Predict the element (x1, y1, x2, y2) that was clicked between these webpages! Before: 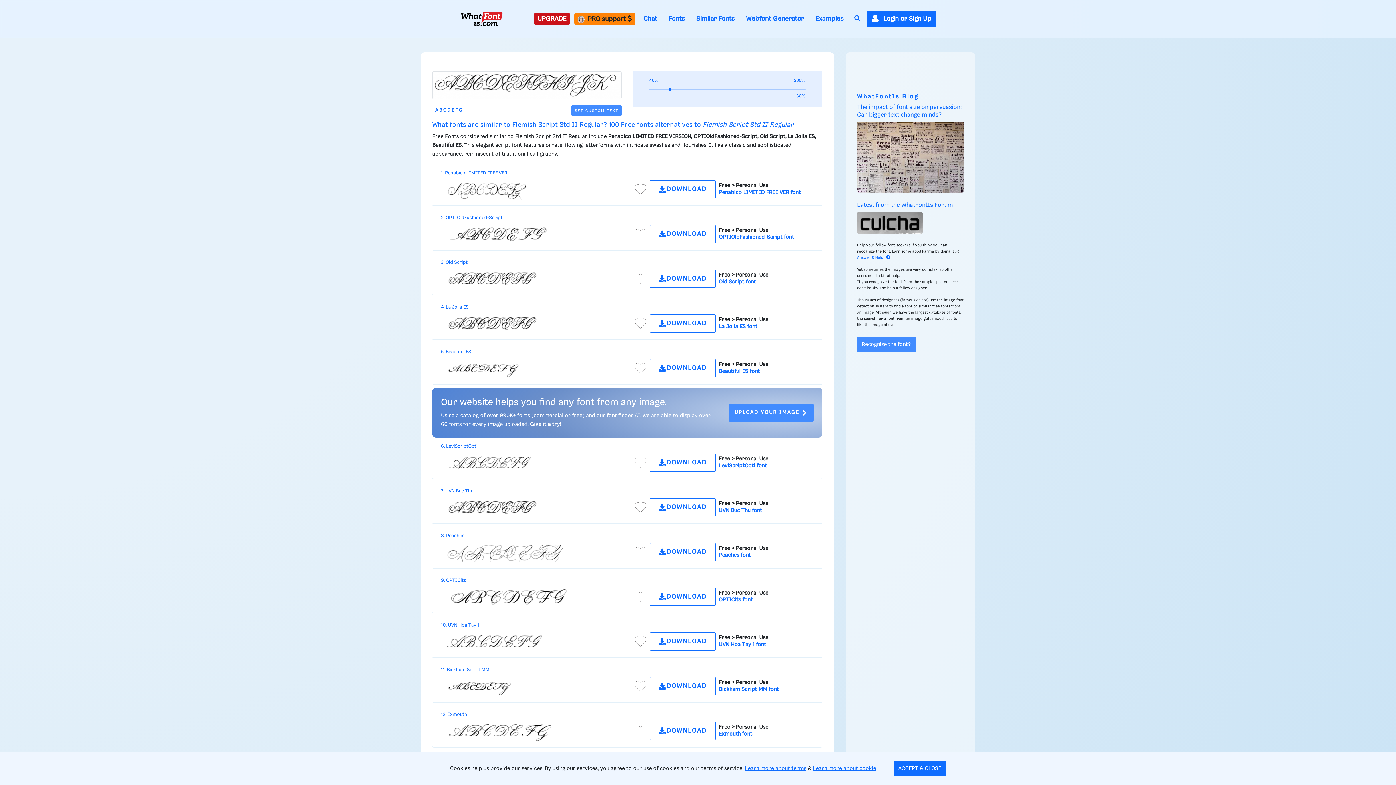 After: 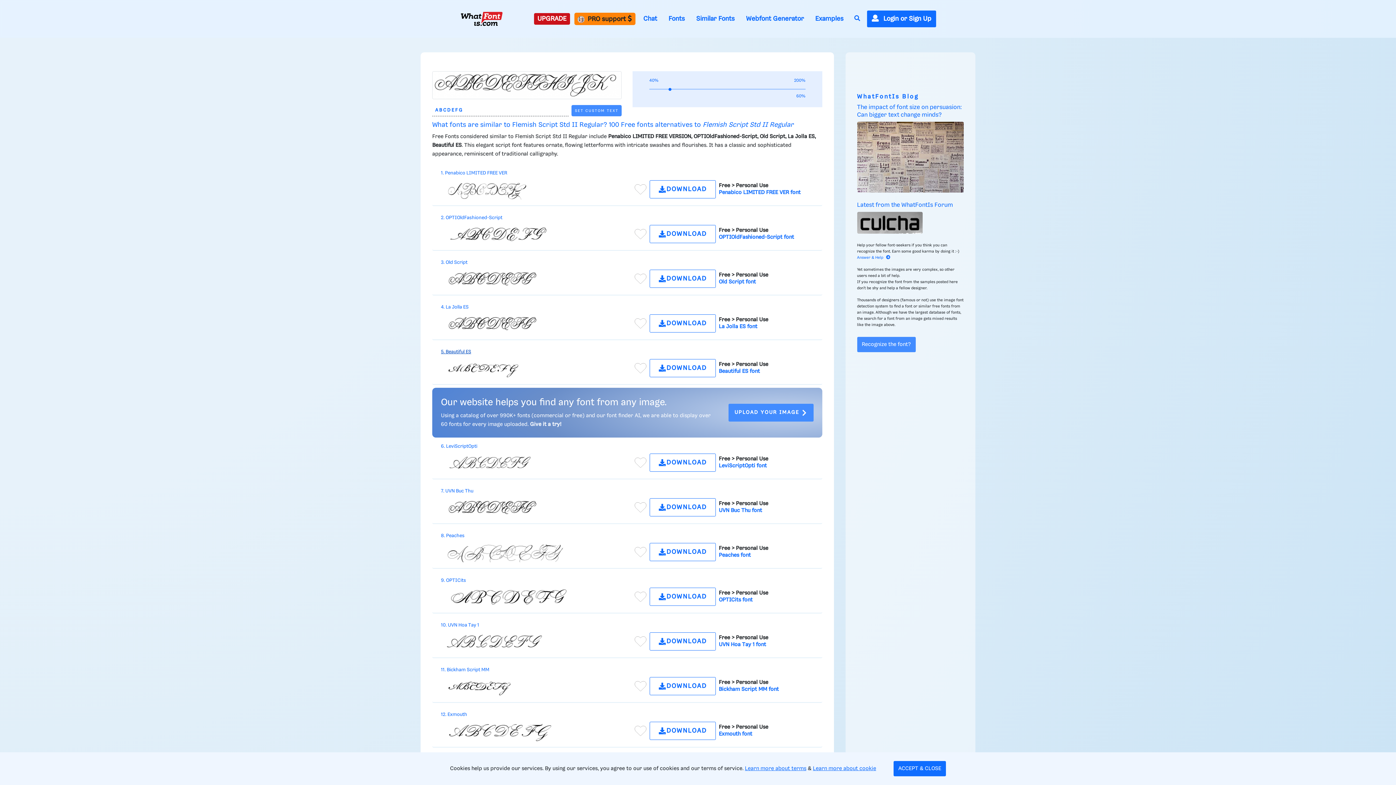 Action: bbox: (441, 349, 471, 354) label: 5. Beautiful ES